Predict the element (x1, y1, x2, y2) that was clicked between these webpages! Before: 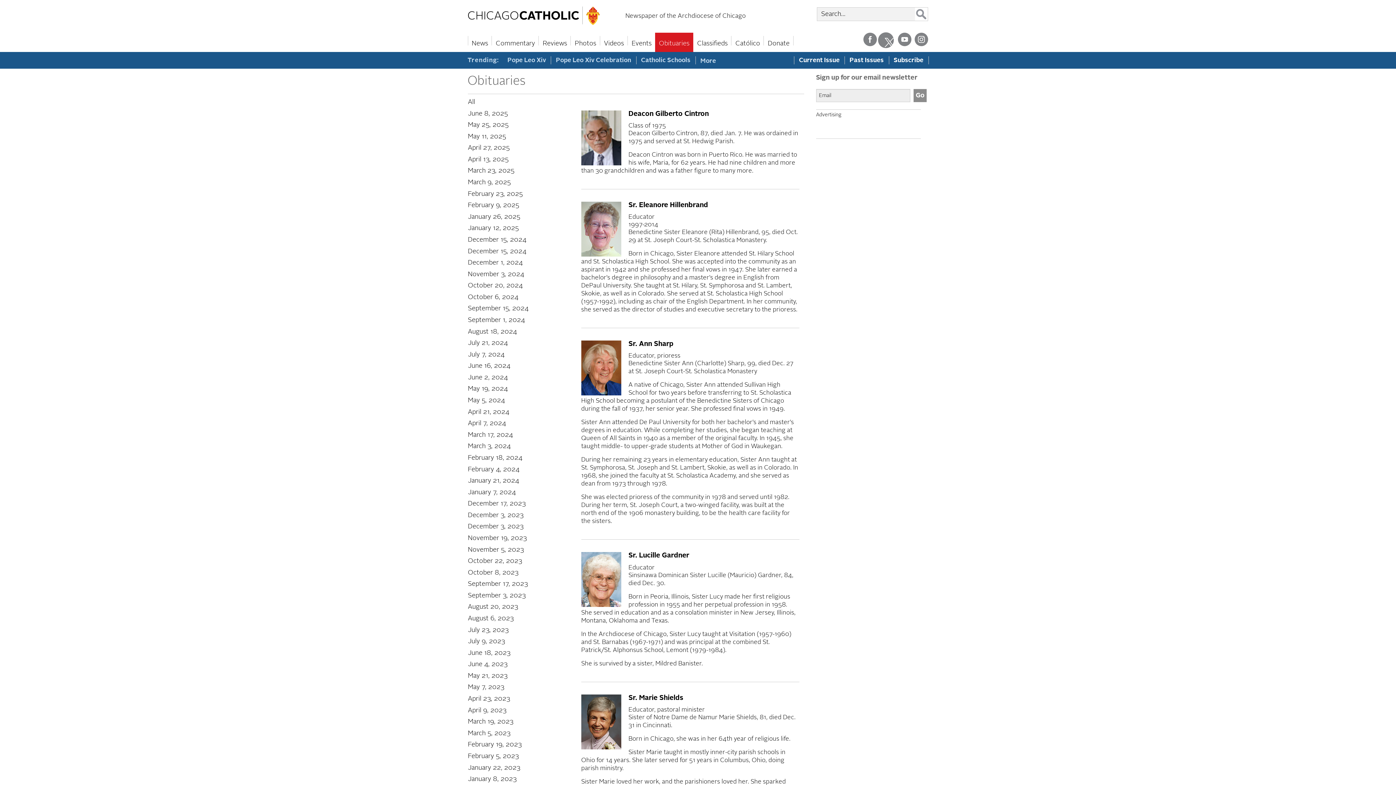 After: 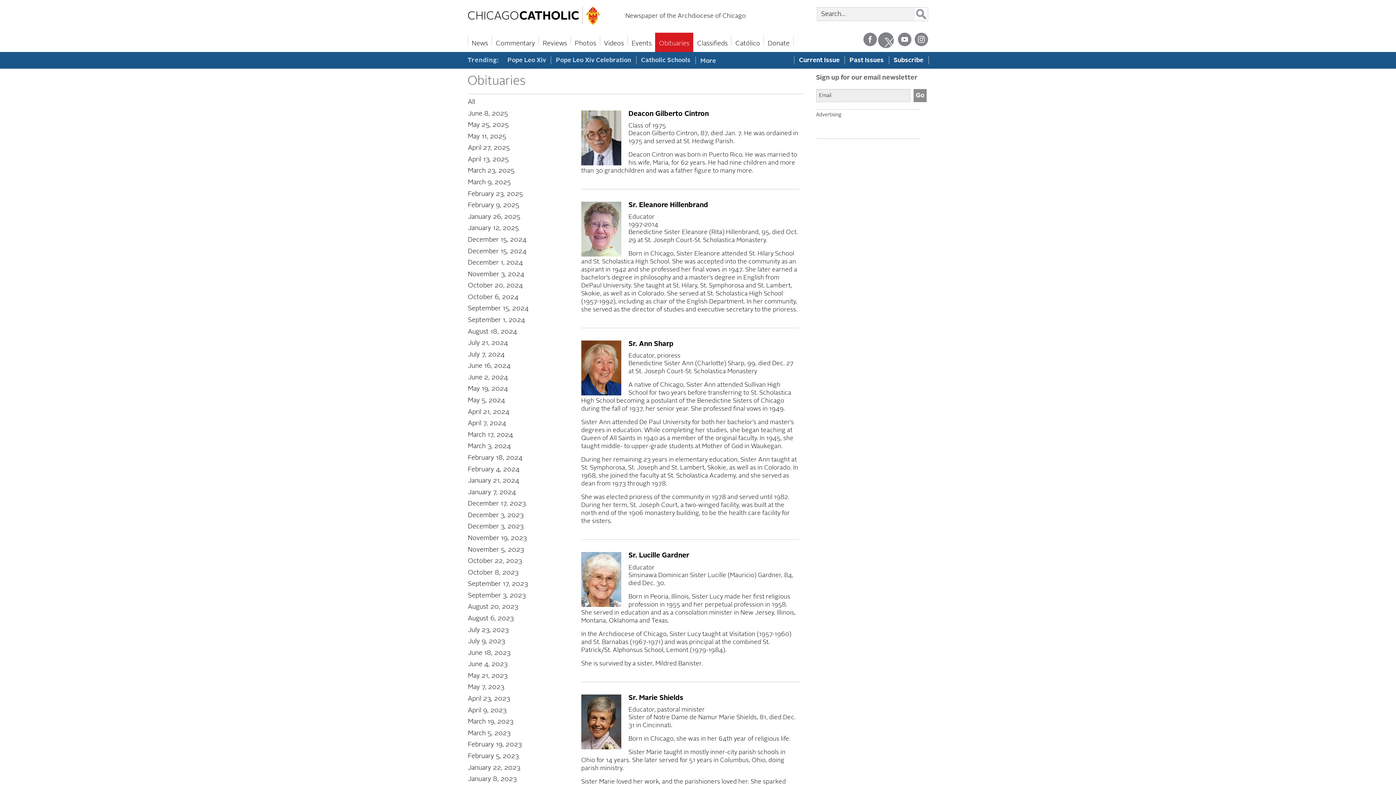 Action: bbox: (914, 40, 928, 48)